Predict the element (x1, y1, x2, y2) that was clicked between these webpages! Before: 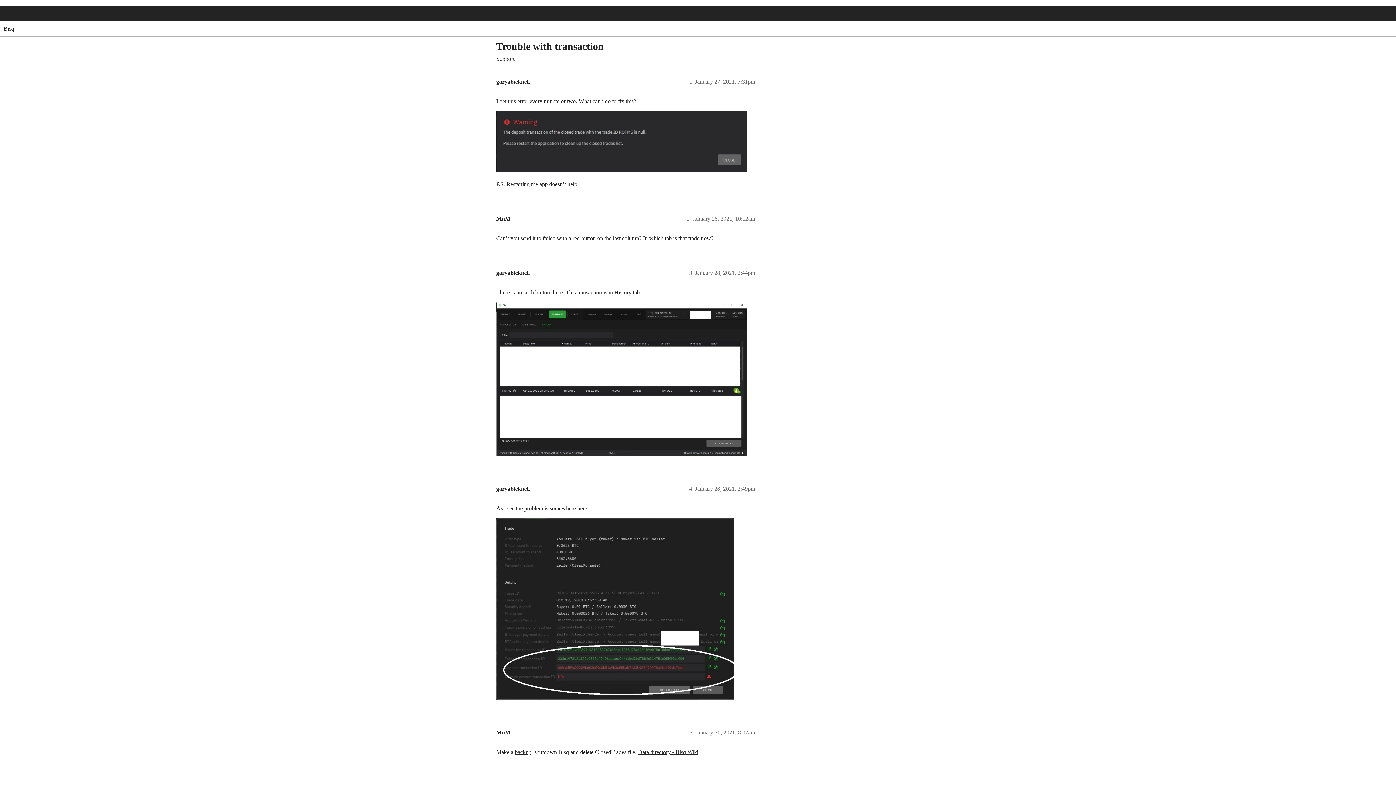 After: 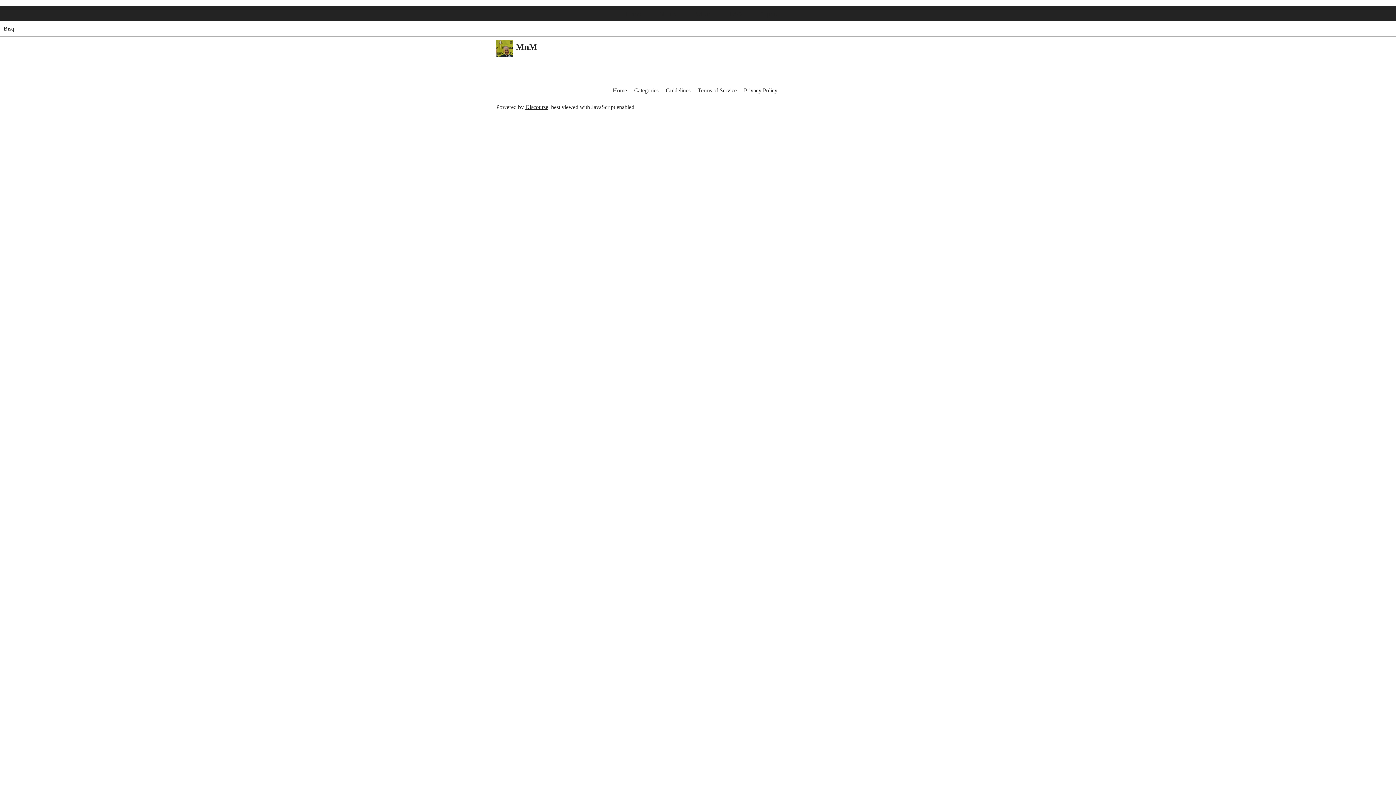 Action: bbox: (496, 215, 510, 221) label: MnM